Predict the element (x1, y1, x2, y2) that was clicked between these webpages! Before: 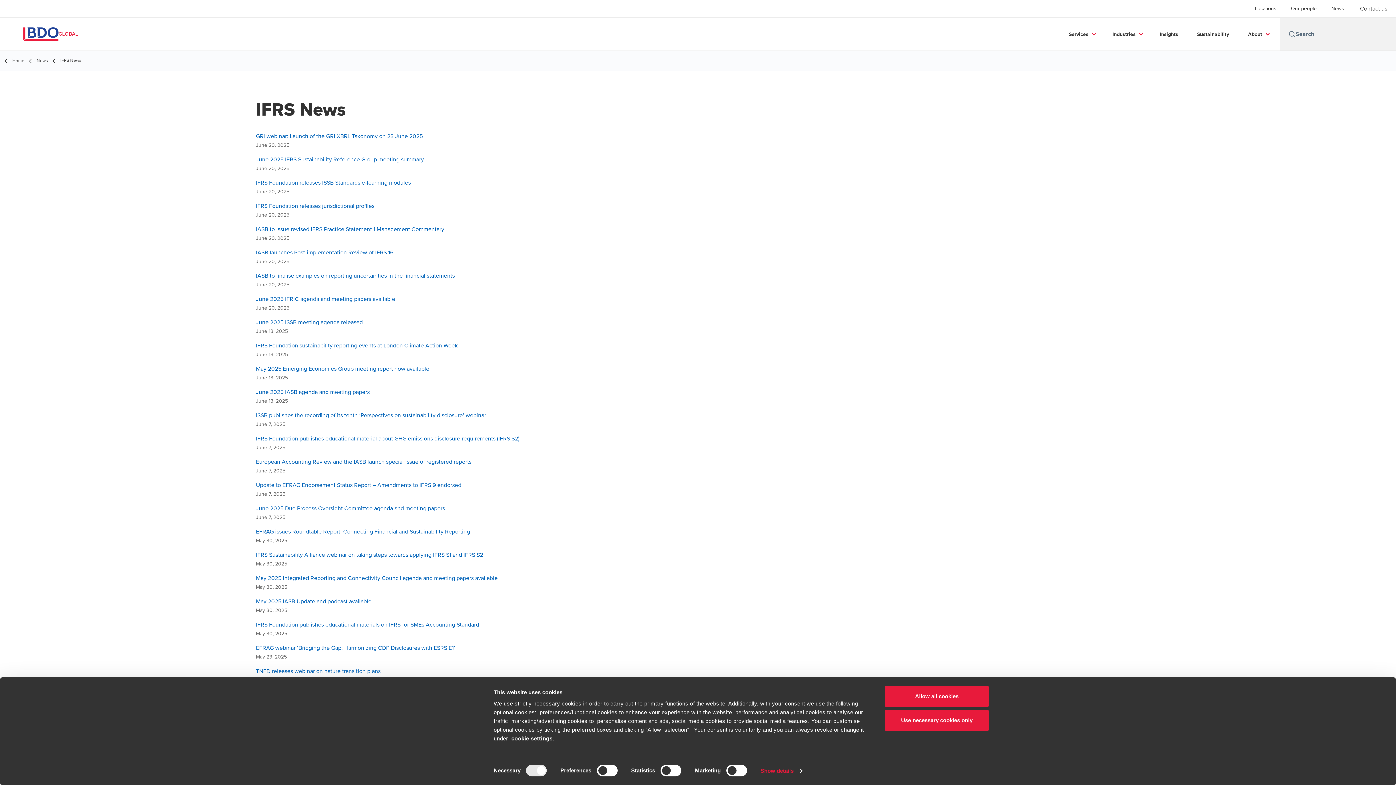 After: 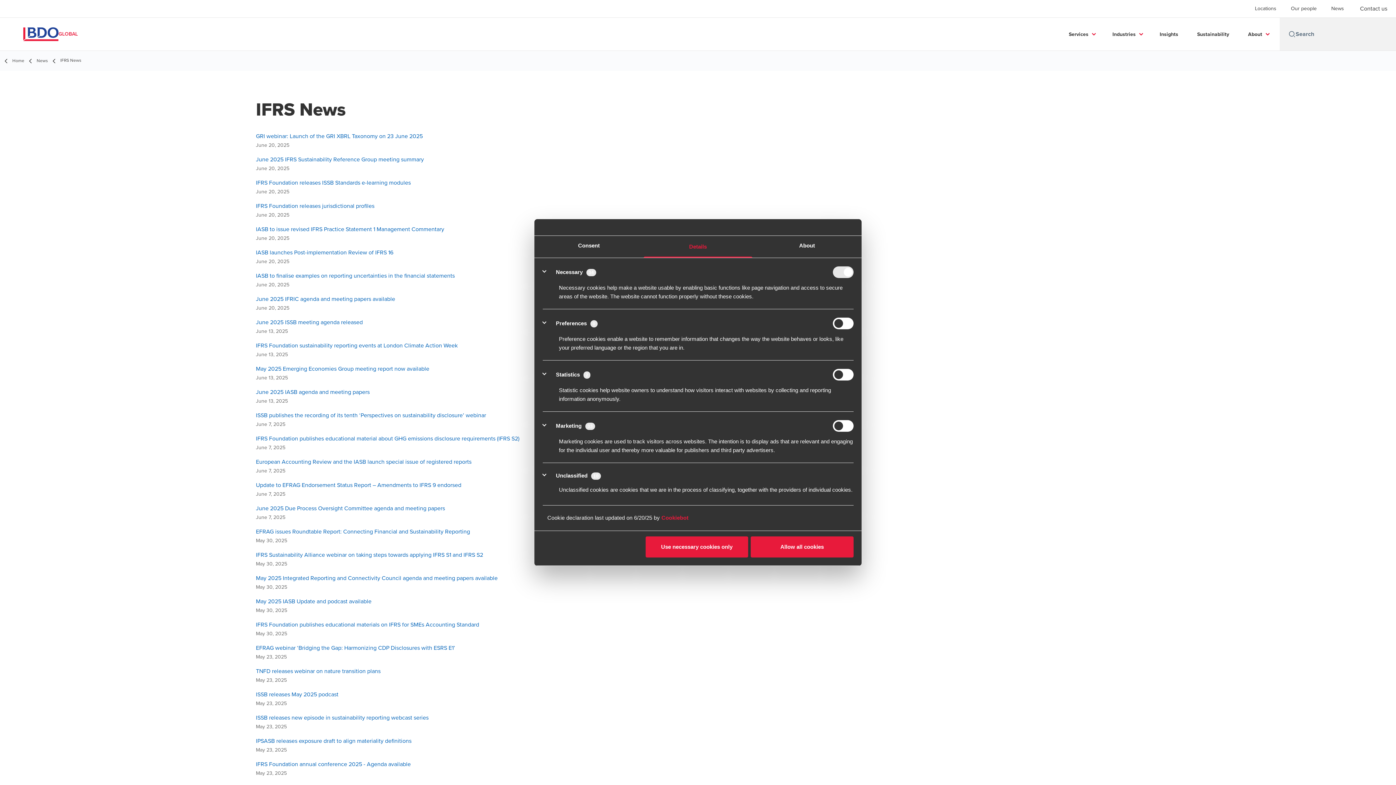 Action: bbox: (760, 765, 802, 776) label: Show details